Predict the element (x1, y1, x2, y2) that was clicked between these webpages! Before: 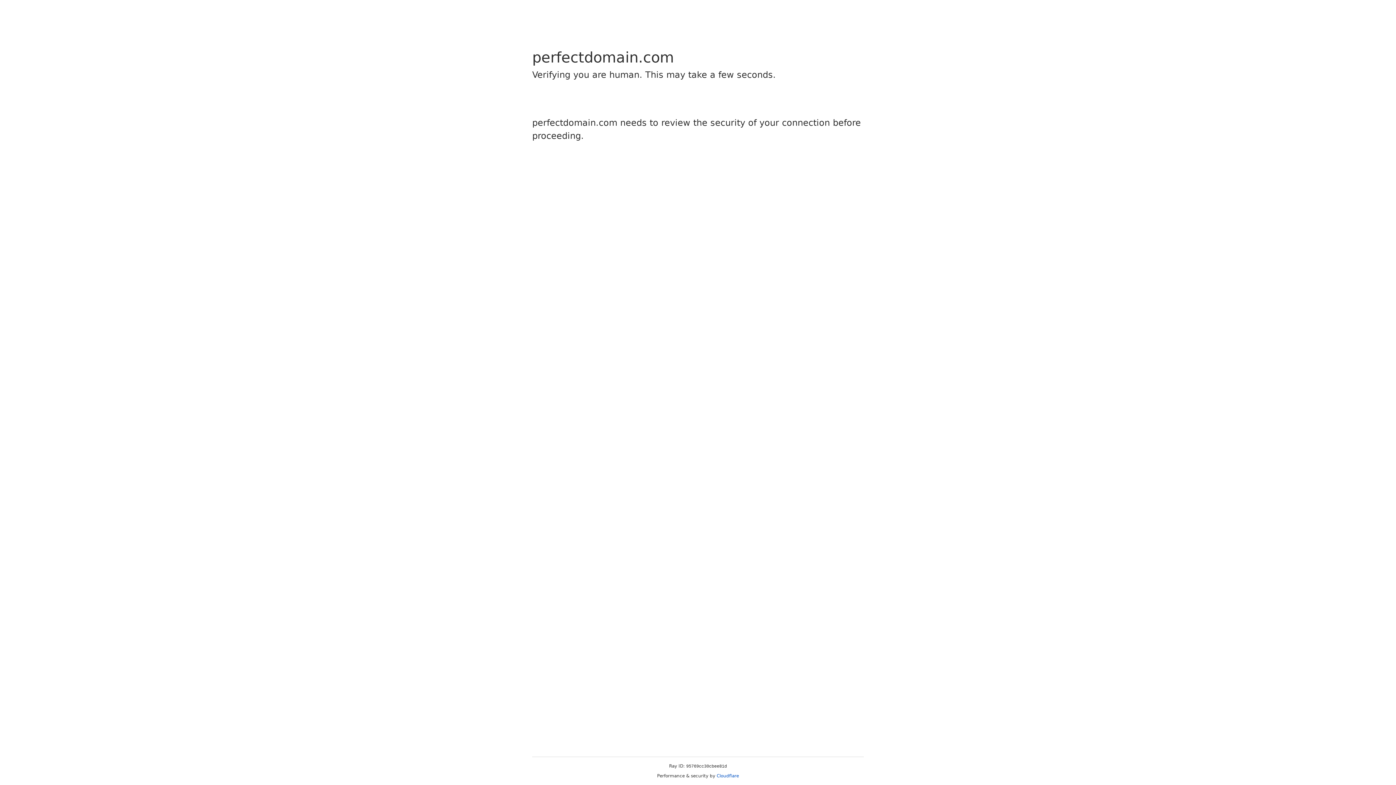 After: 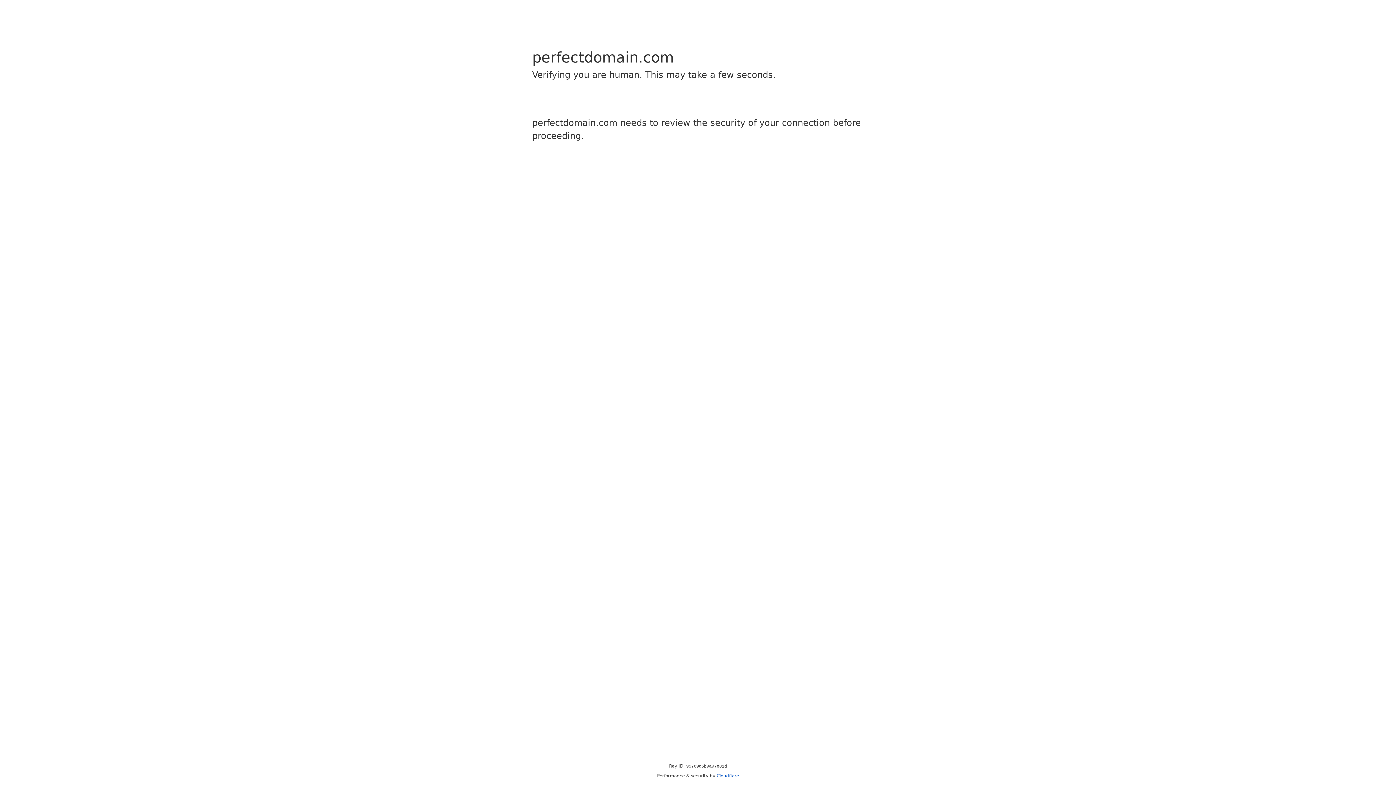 Action: bbox: (716, 773, 739, 778) label: Cloudflare